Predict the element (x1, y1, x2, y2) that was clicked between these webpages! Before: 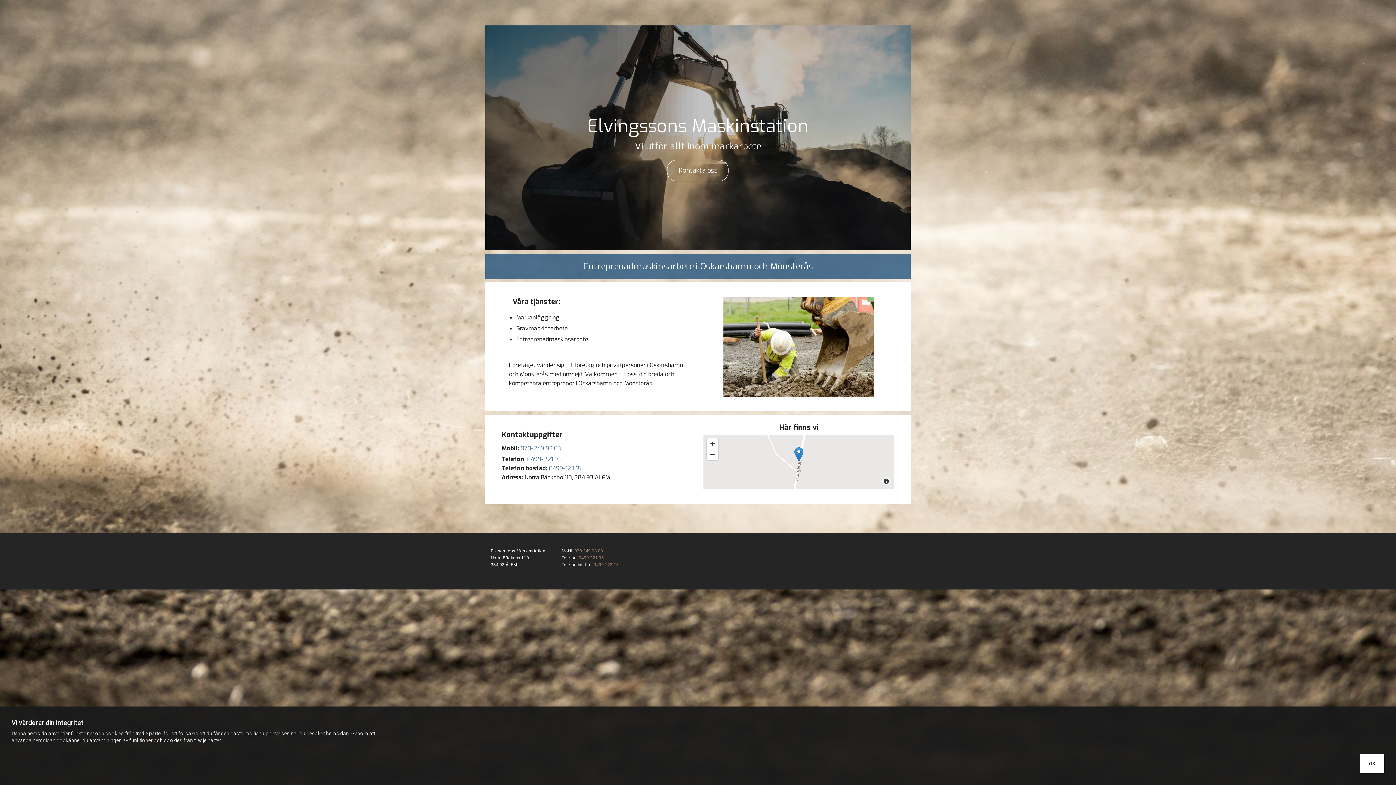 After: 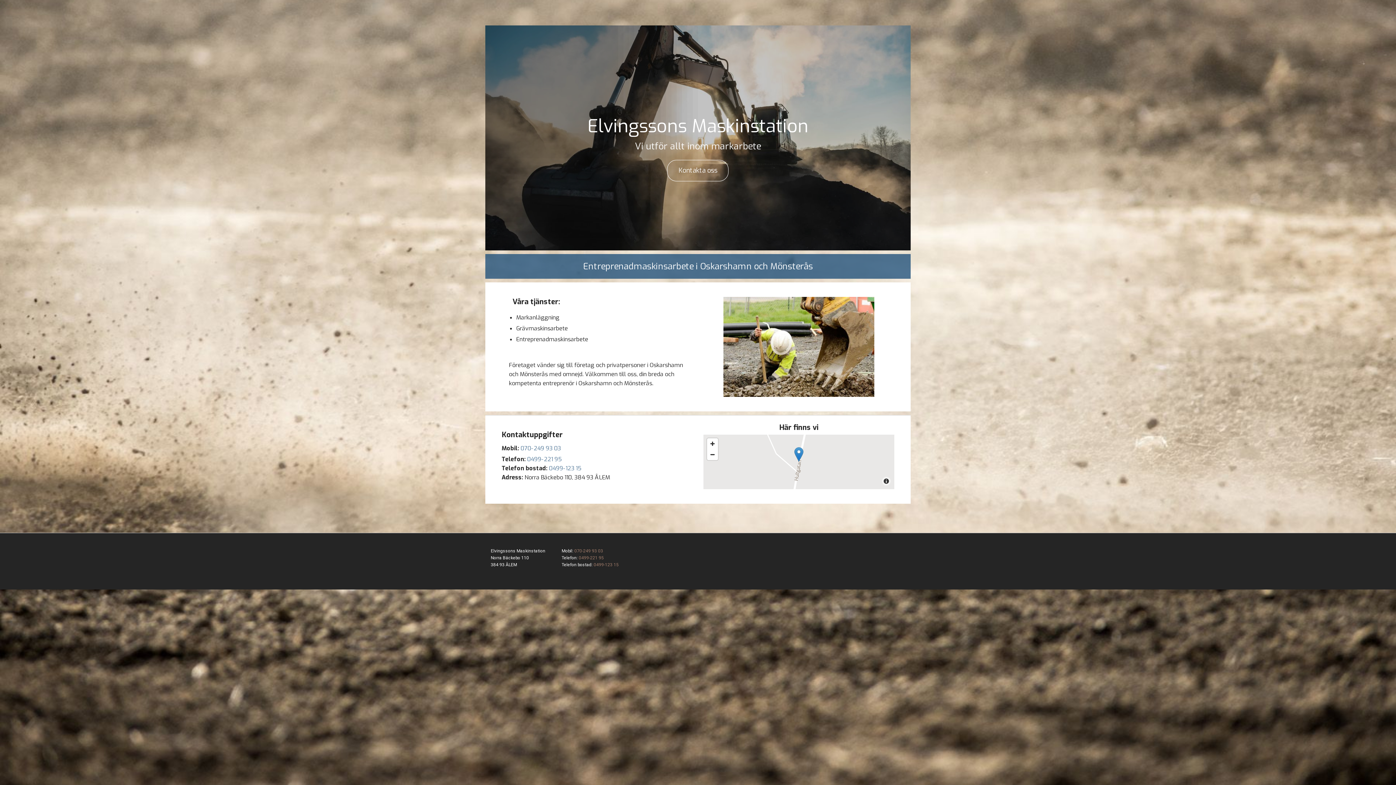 Action: bbox: (1360, 754, 1384, 773) label: OK